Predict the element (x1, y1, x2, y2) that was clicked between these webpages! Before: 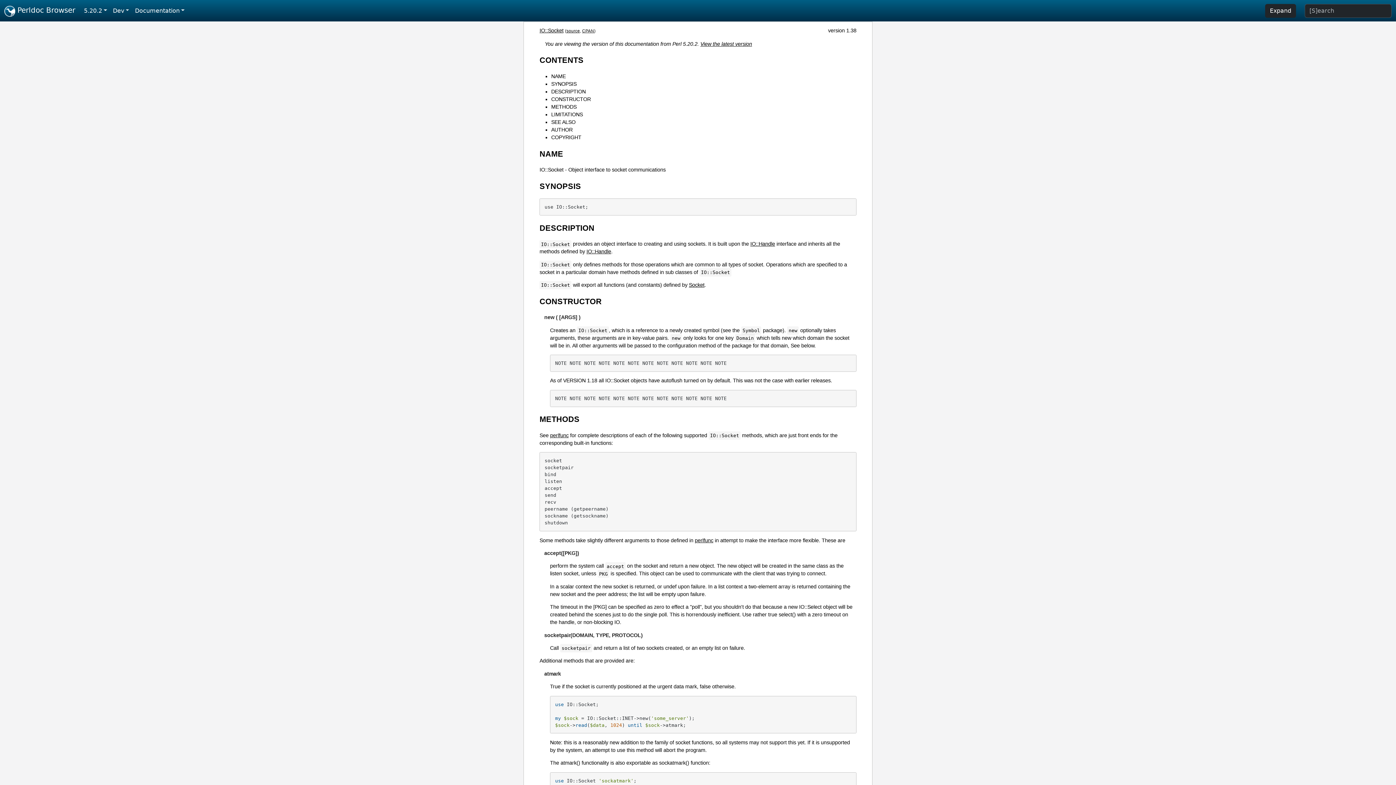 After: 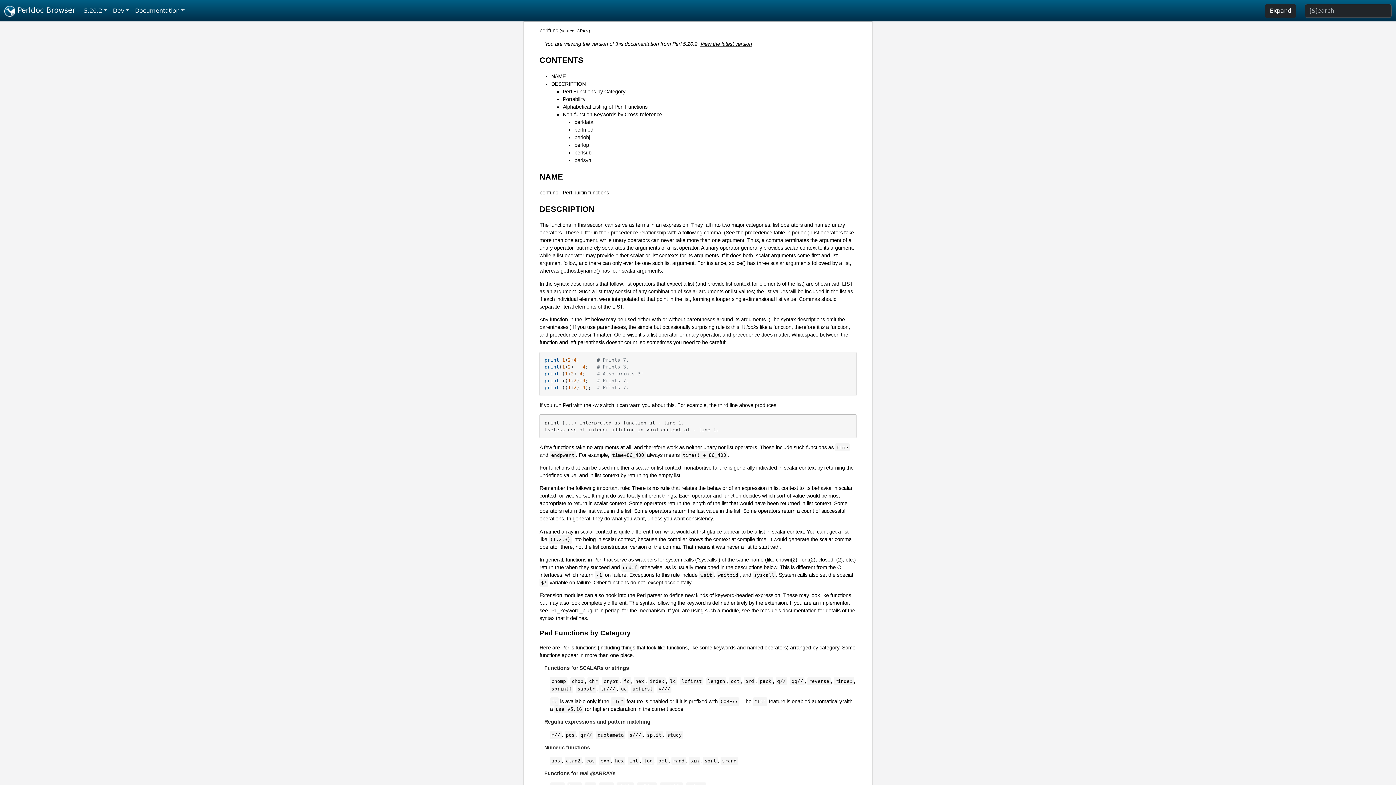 Action: label: perlfunc bbox: (550, 432, 568, 438)